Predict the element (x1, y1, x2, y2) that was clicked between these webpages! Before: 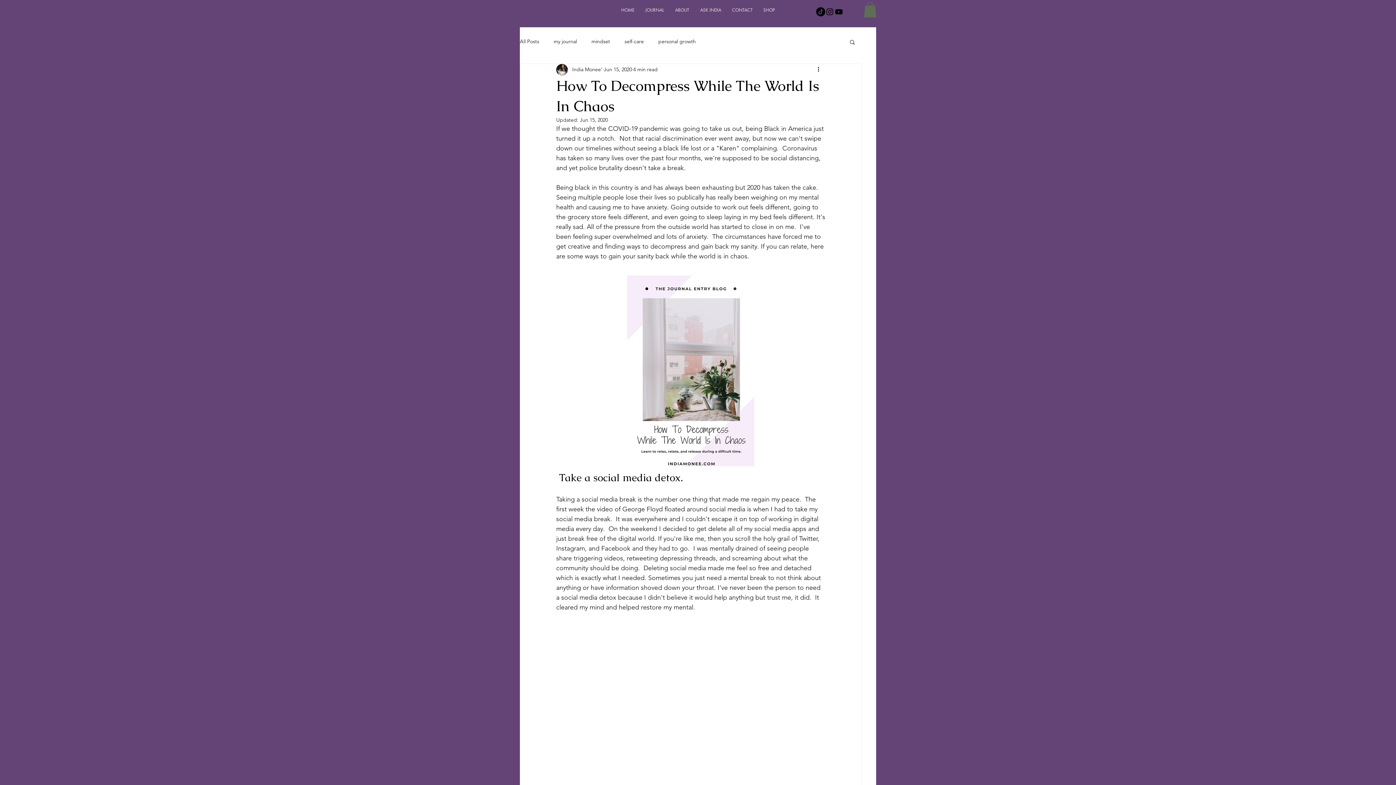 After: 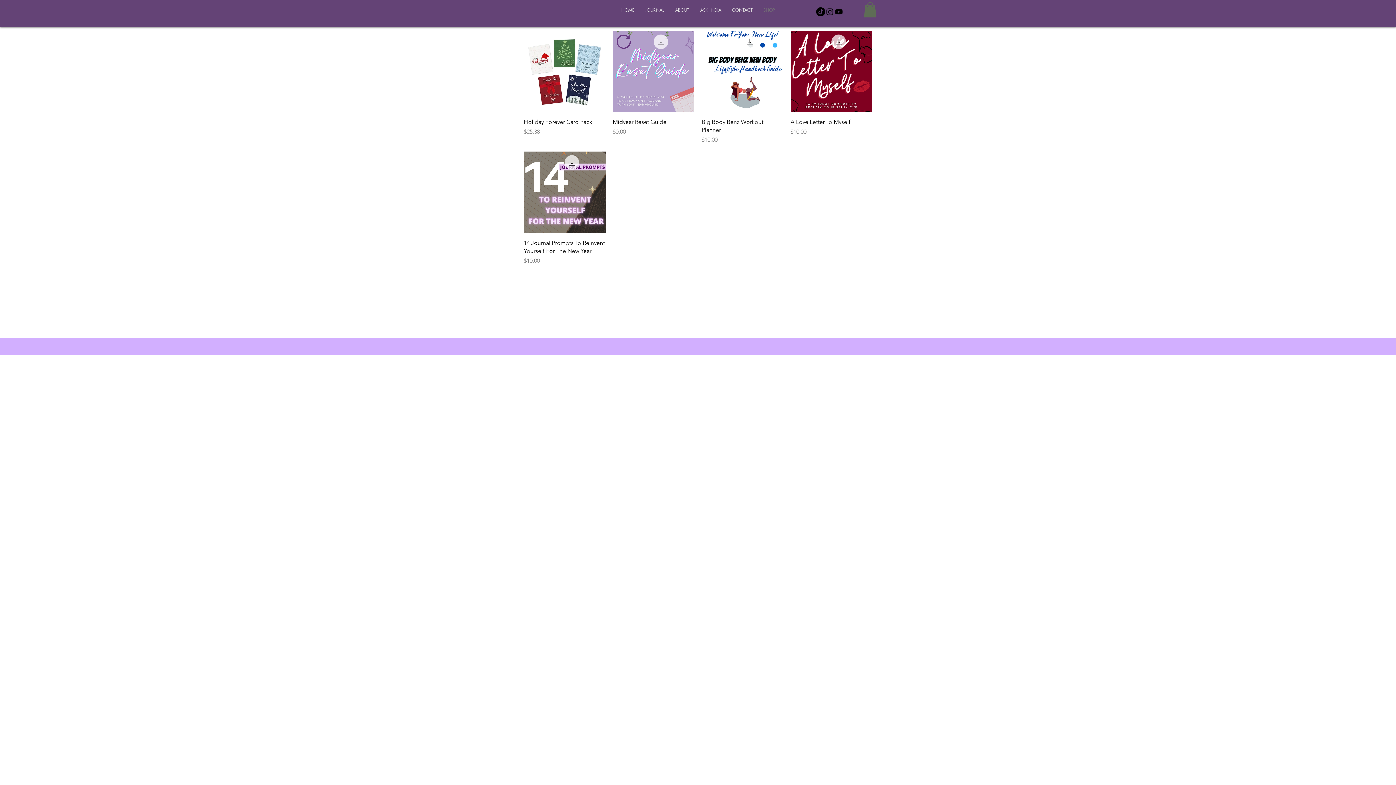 Action: label: SHOP bbox: (758, 1, 780, 18)